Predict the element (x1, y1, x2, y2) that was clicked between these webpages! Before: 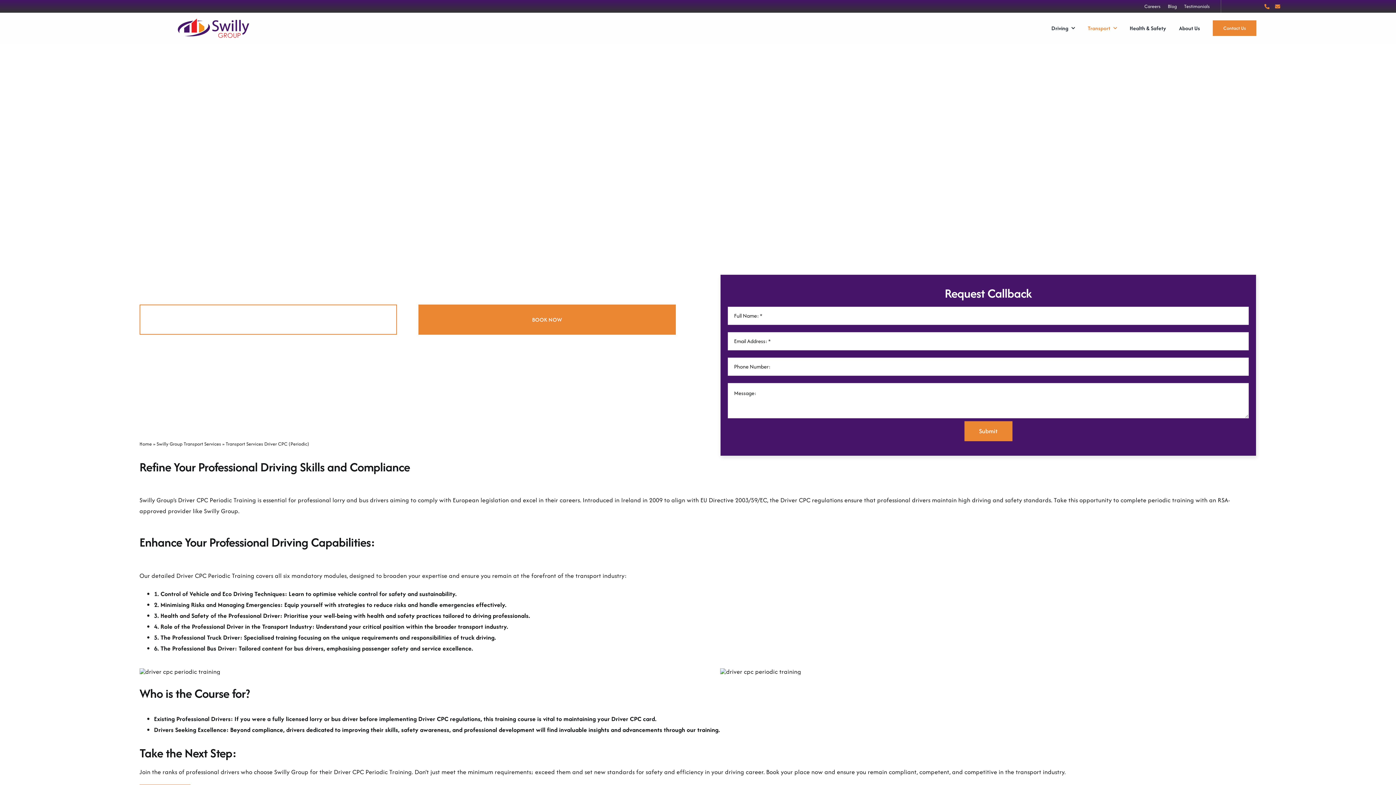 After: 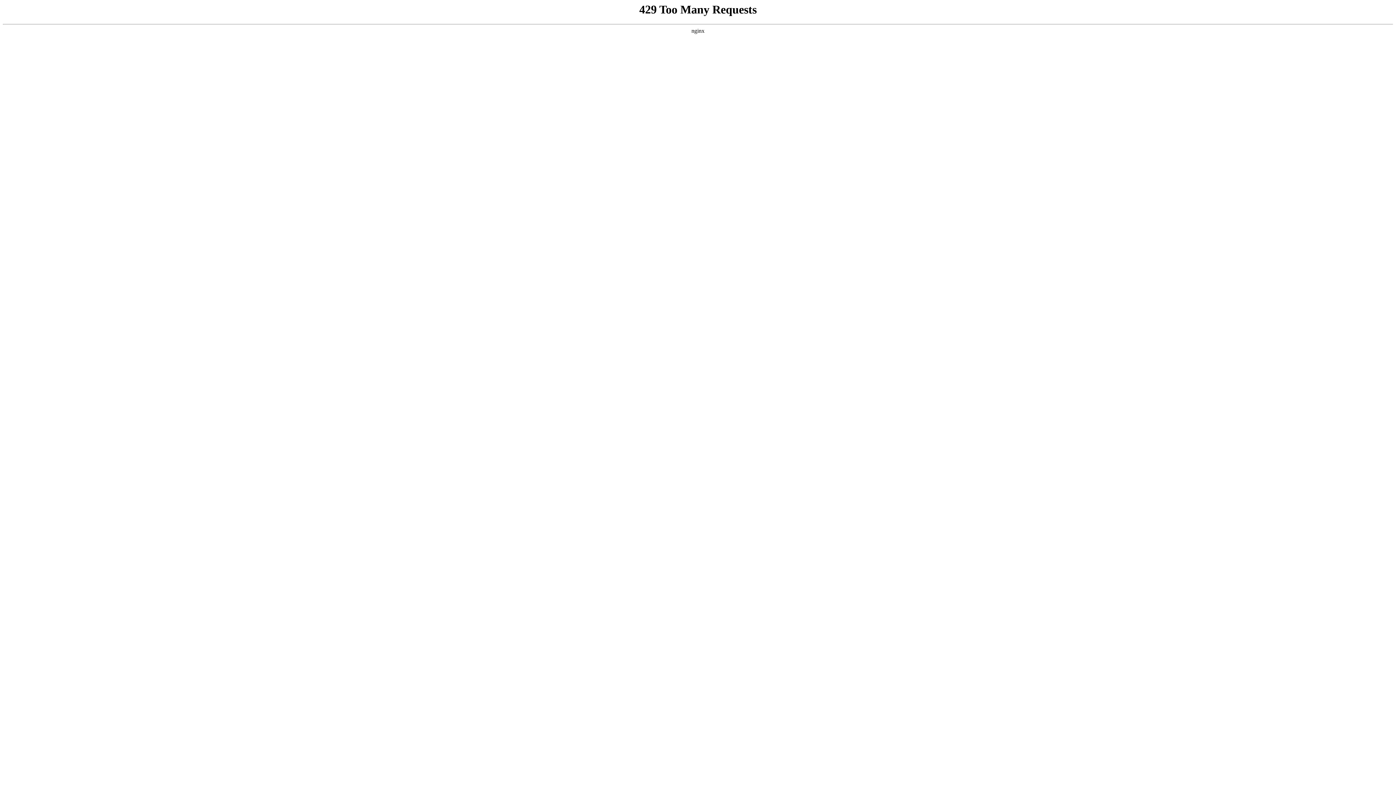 Action: label: Careers bbox: (1144, 0, 1160, 12)